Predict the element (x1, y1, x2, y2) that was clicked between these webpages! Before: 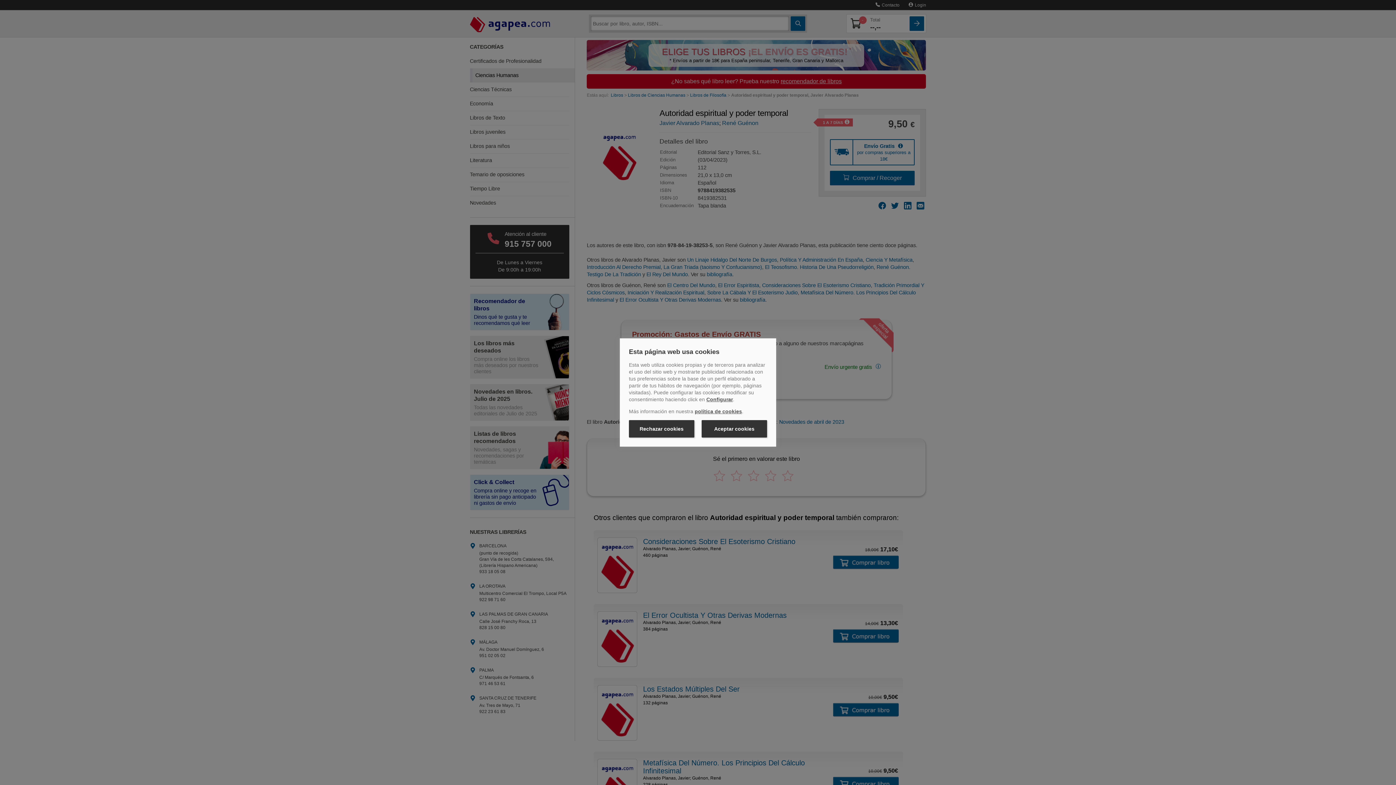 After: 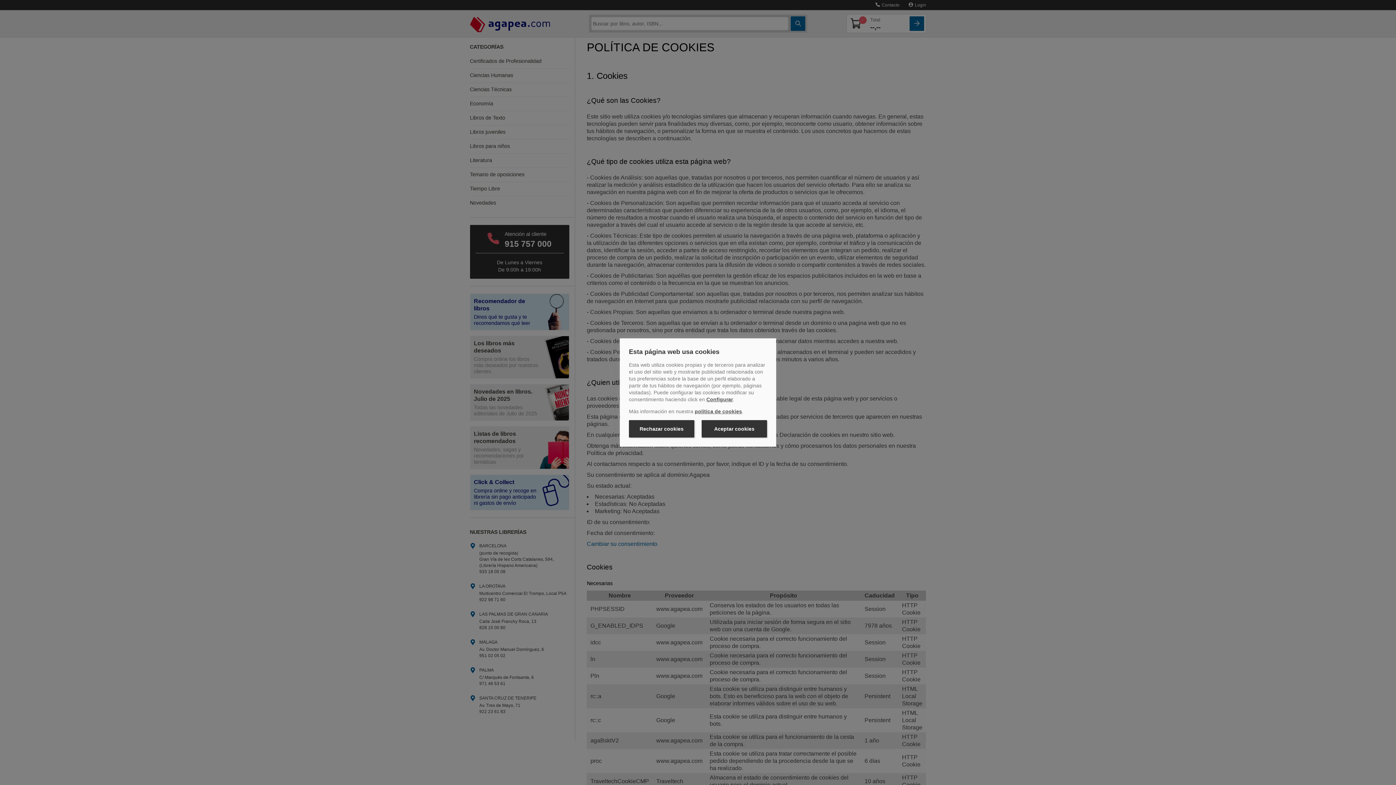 Action: bbox: (694, 408, 742, 414) label: política de cookies